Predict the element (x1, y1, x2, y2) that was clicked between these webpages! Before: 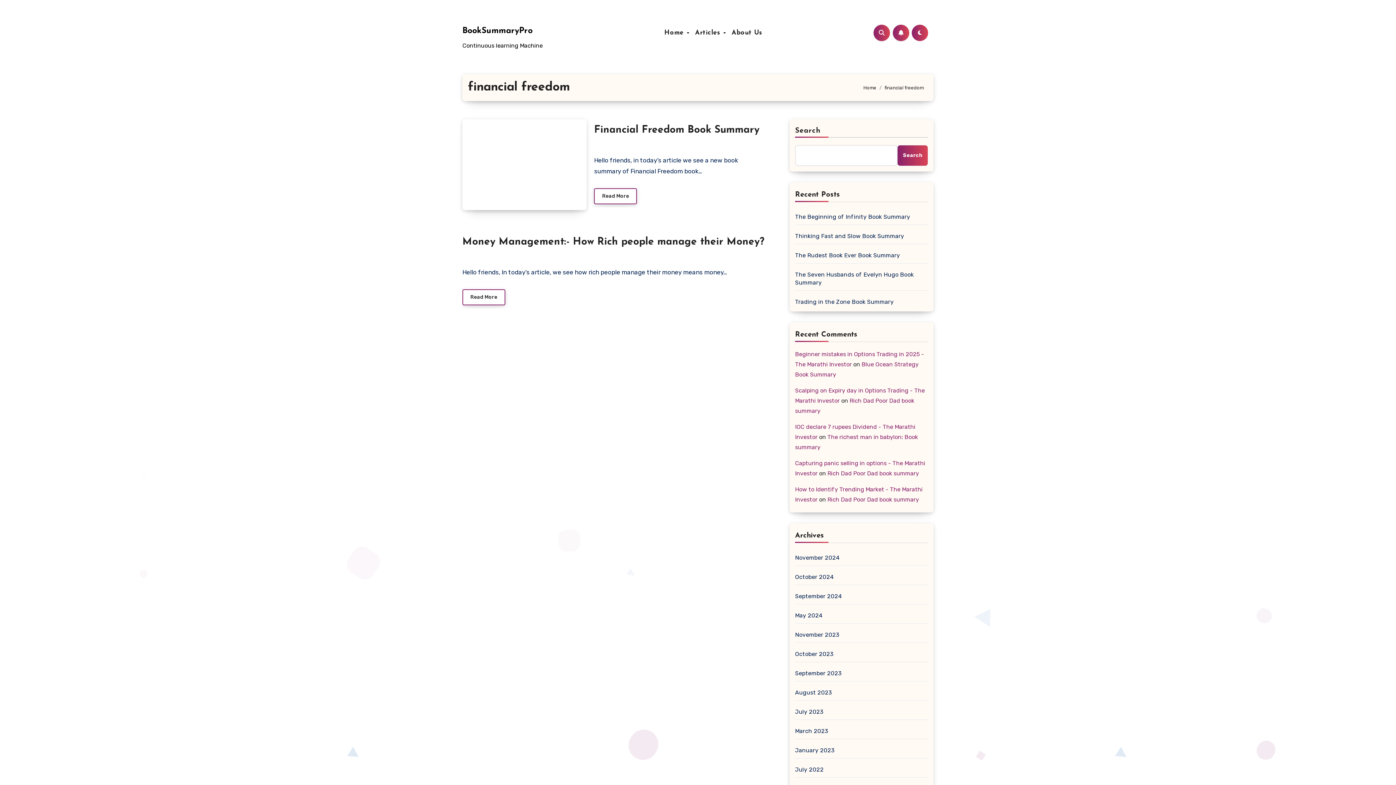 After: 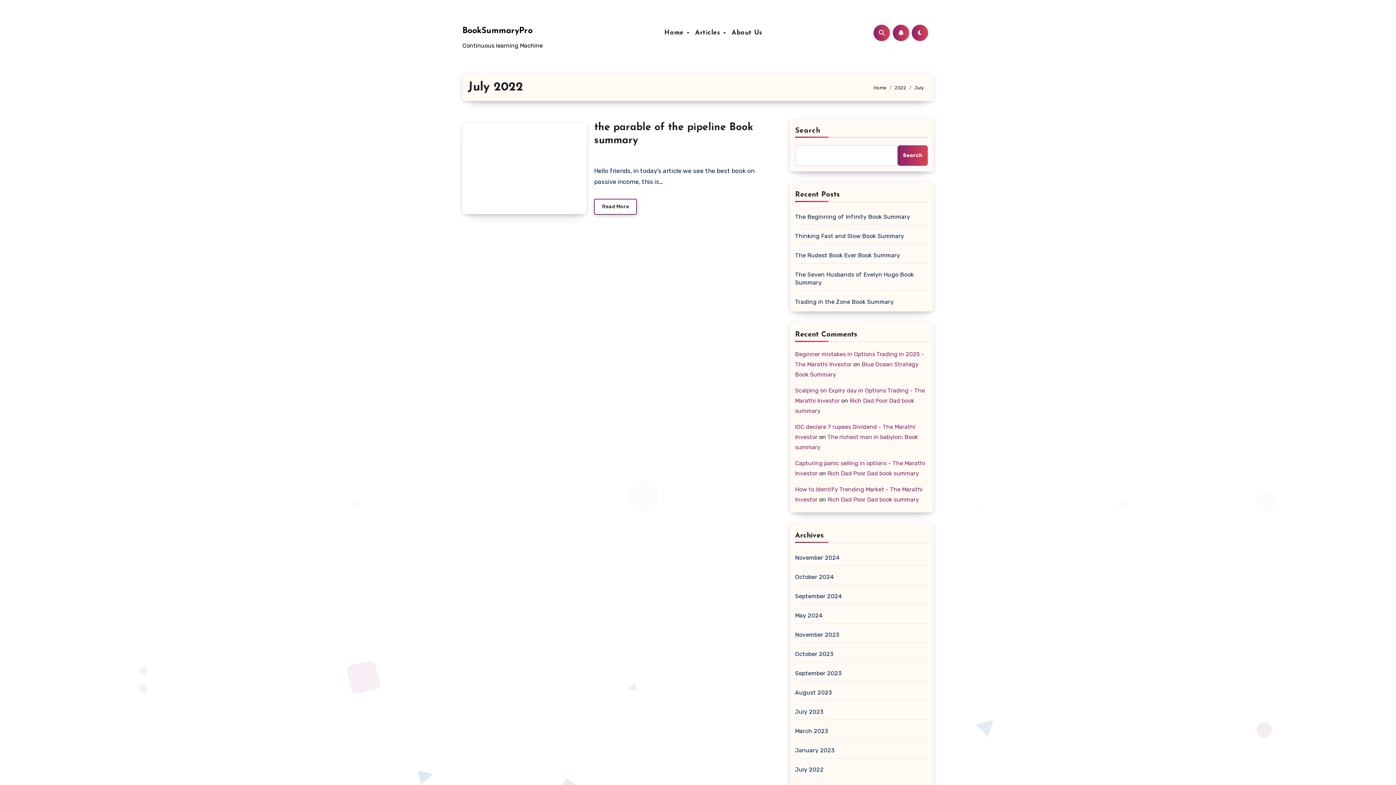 Action: label: July 2022 bbox: (795, 766, 823, 773)